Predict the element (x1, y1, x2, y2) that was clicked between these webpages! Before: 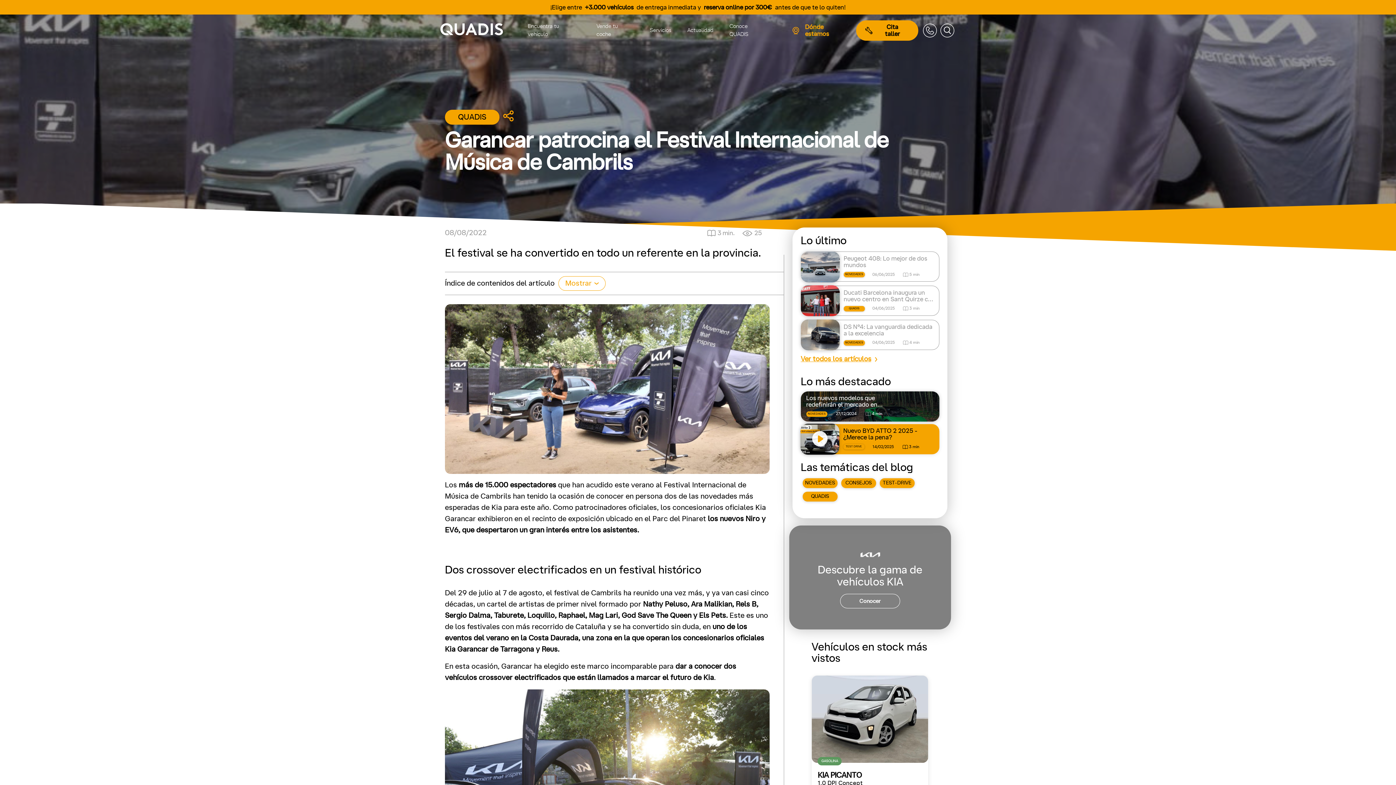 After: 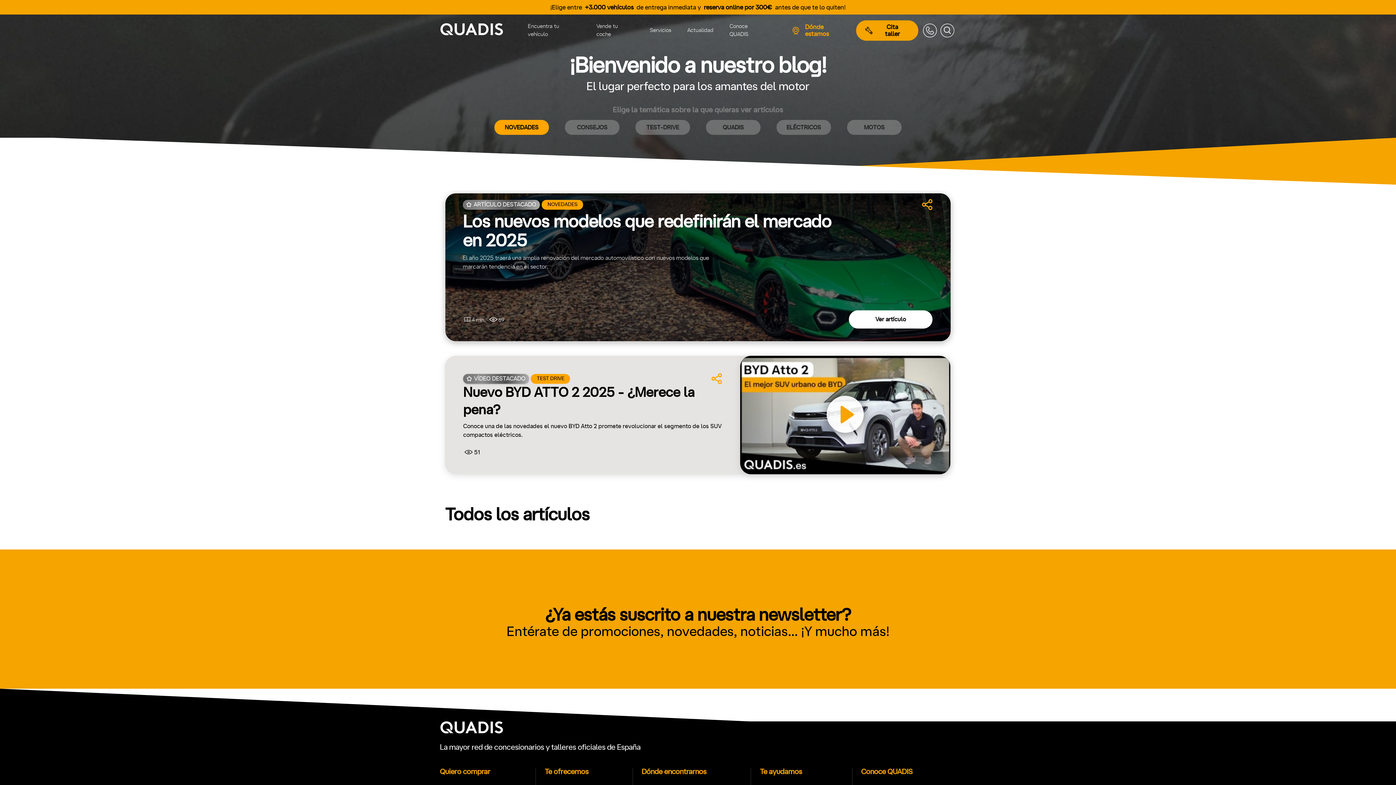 Action: bbox: (802, 478, 837, 488) label: NOVEDADES